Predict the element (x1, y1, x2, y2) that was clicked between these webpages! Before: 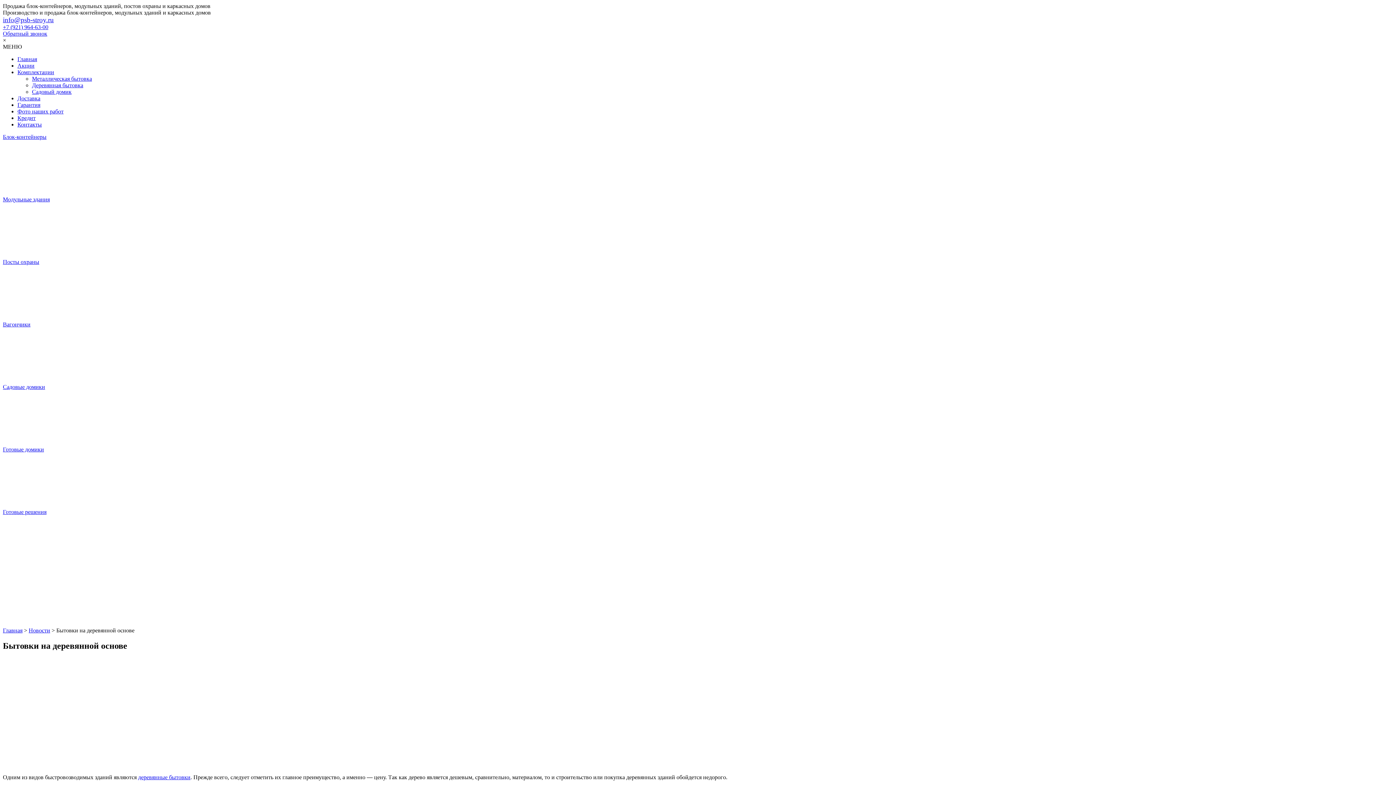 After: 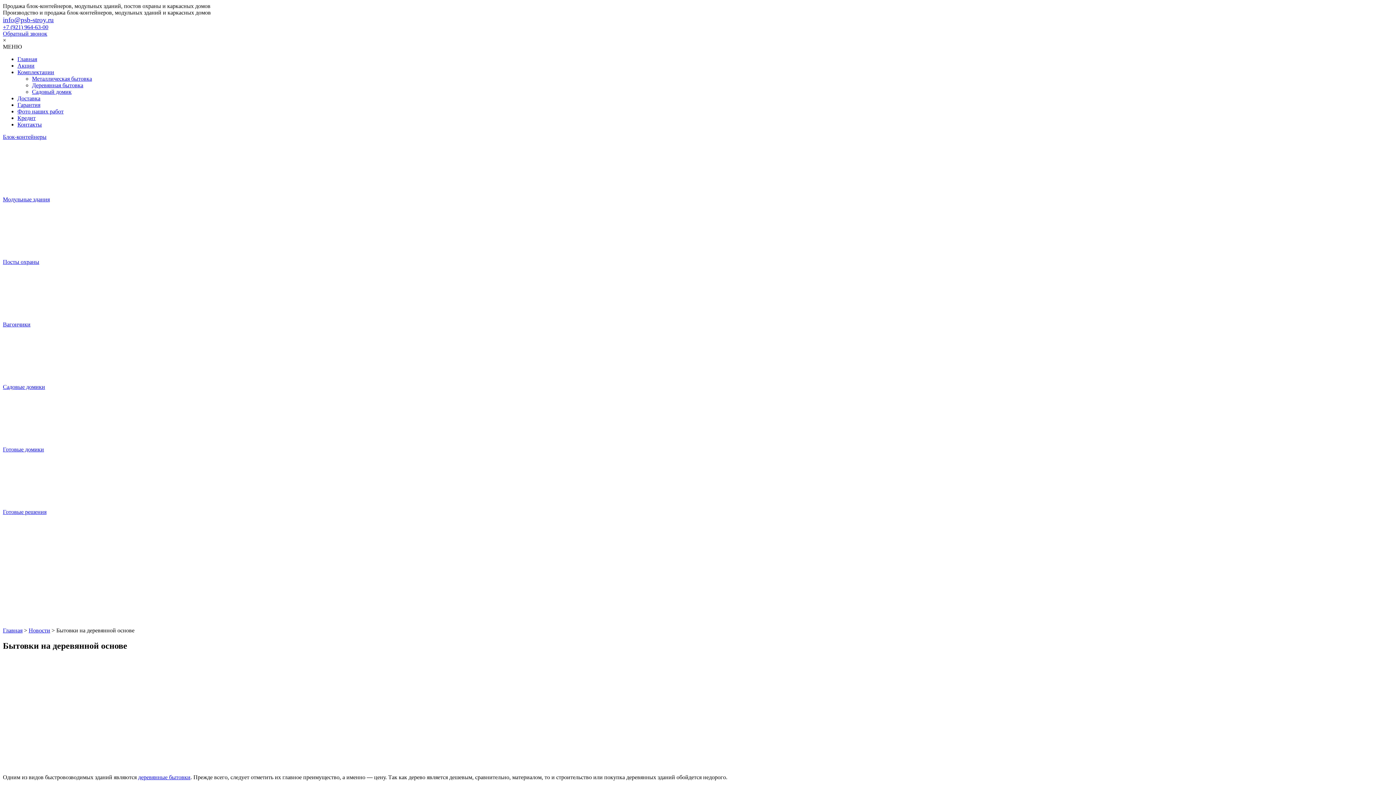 Action: bbox: (2, 16, 53, 23) label: info@psb-stroy.ru